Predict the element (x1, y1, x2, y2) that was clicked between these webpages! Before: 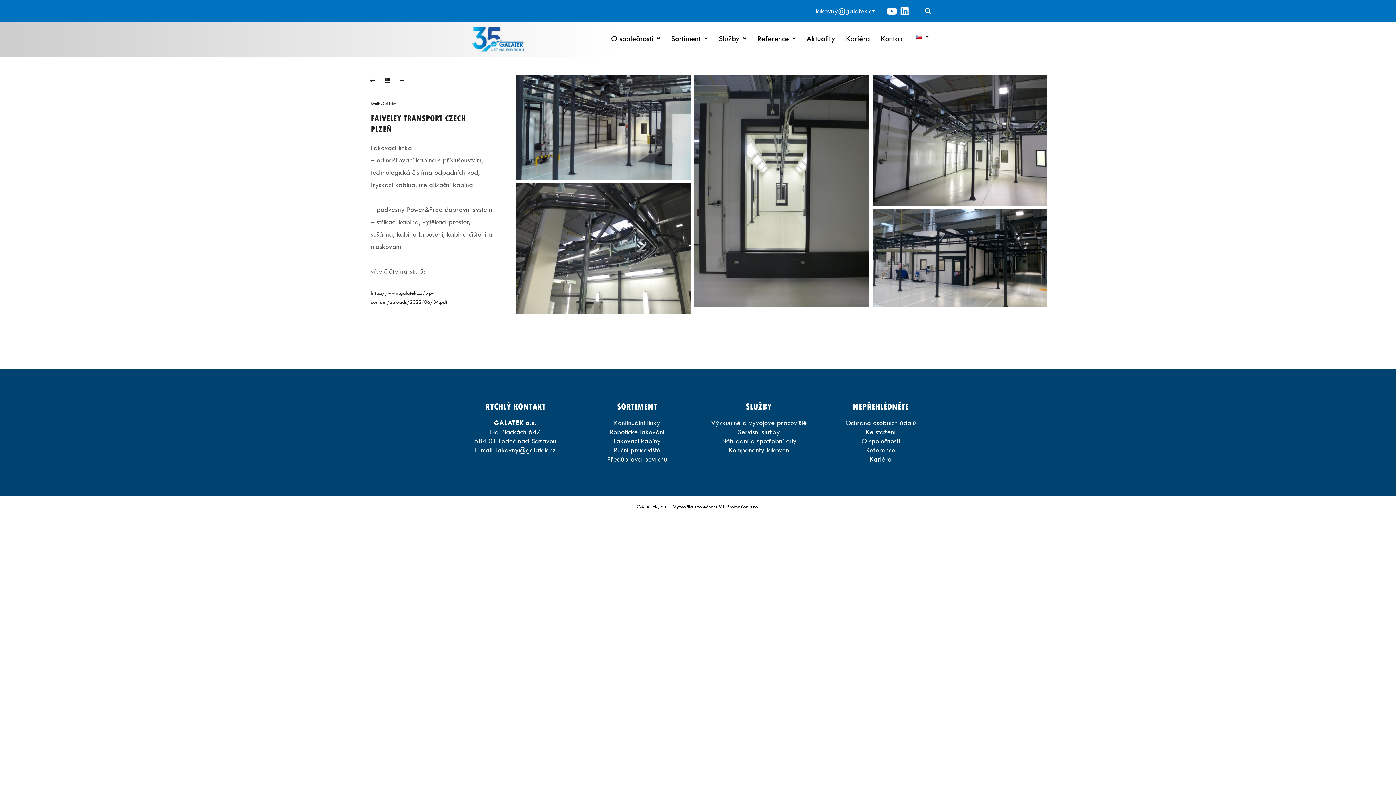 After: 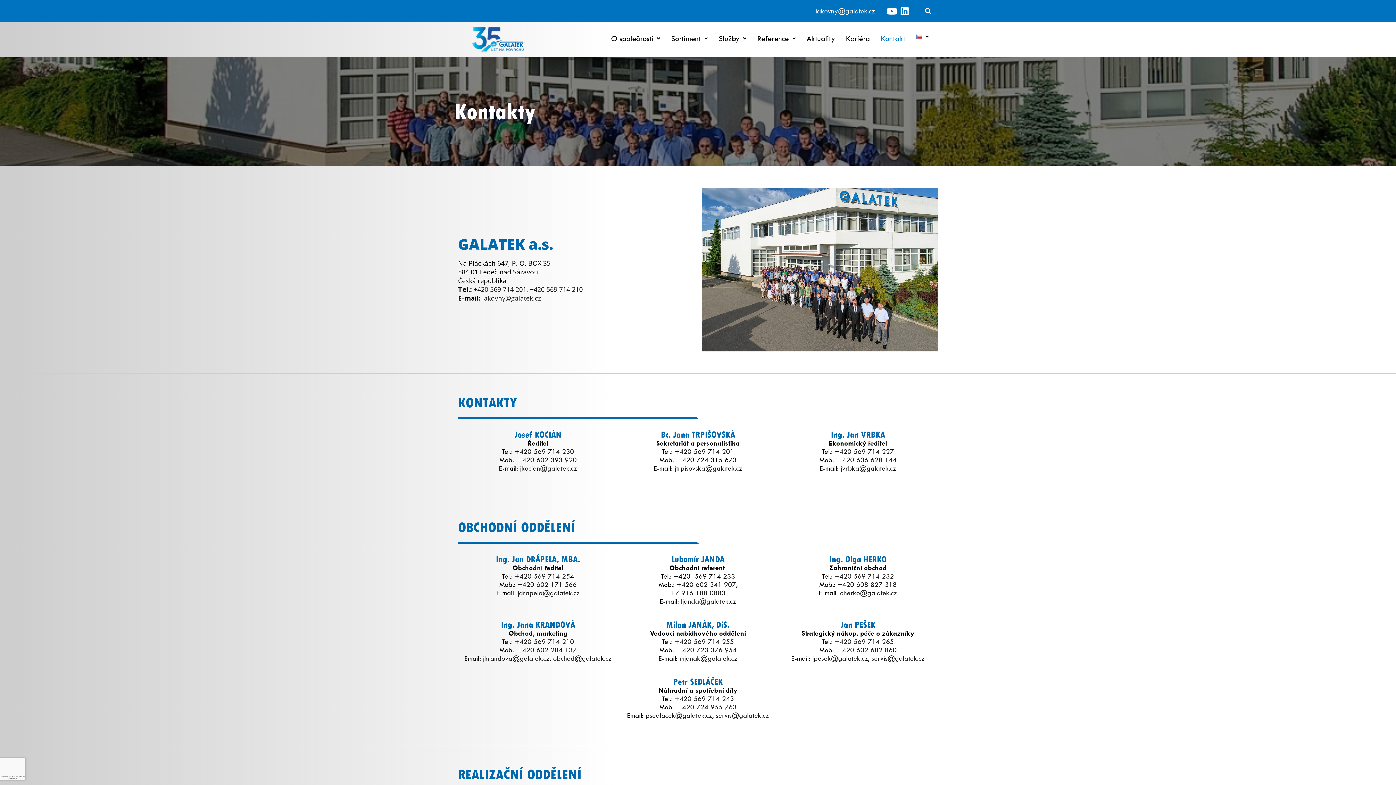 Action: bbox: (875, 29, 910, 48) label: Kontakt